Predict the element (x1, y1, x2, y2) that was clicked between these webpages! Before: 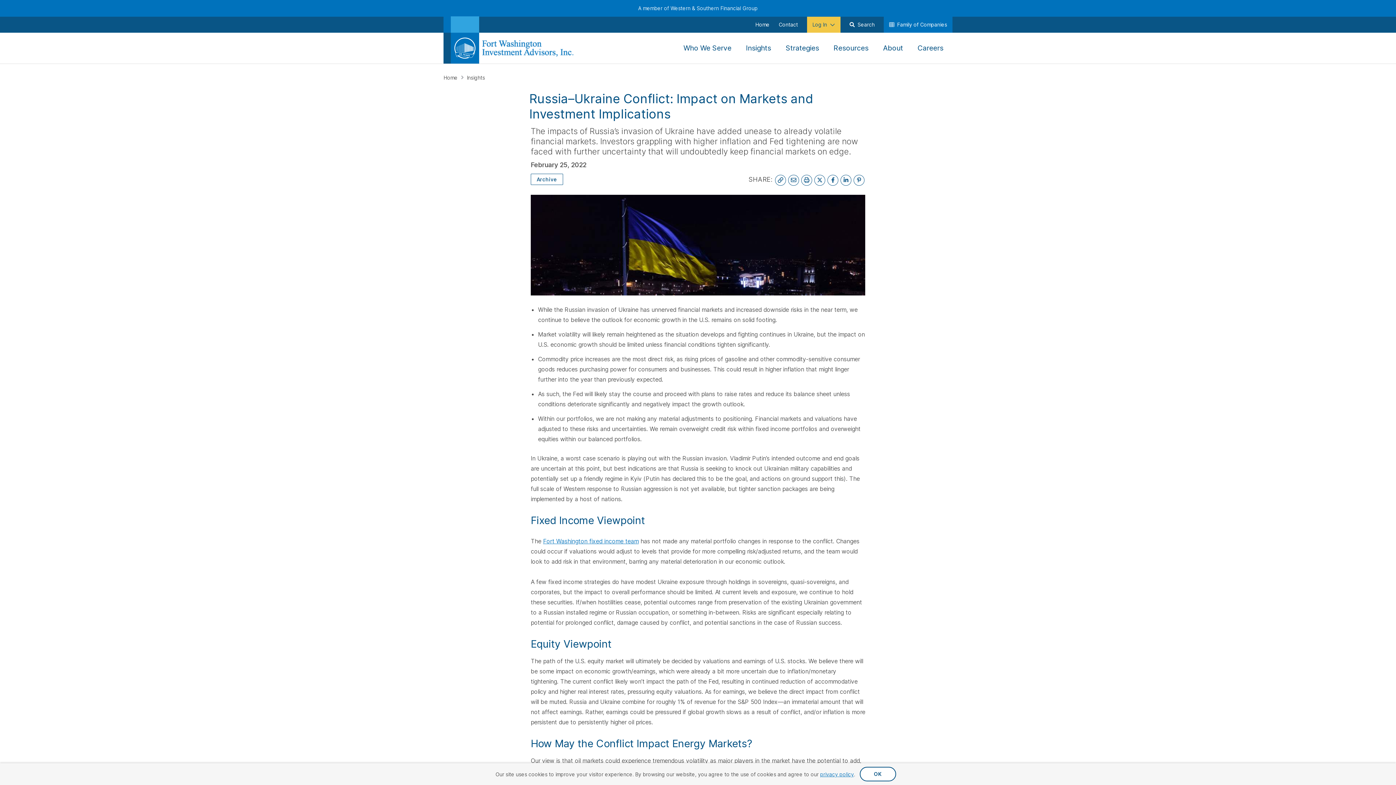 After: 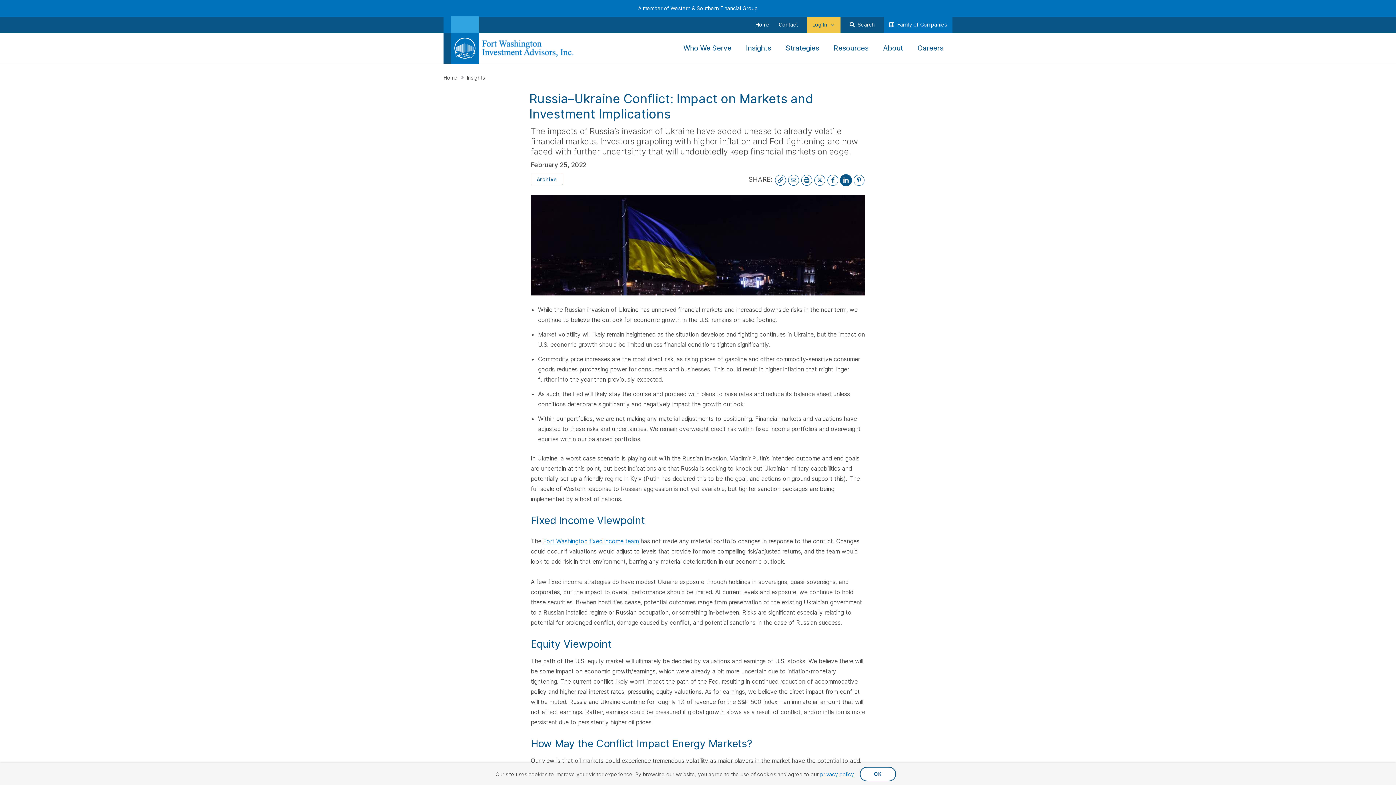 Action: bbox: (840, 174, 852, 186) label: Share on LinkedIn